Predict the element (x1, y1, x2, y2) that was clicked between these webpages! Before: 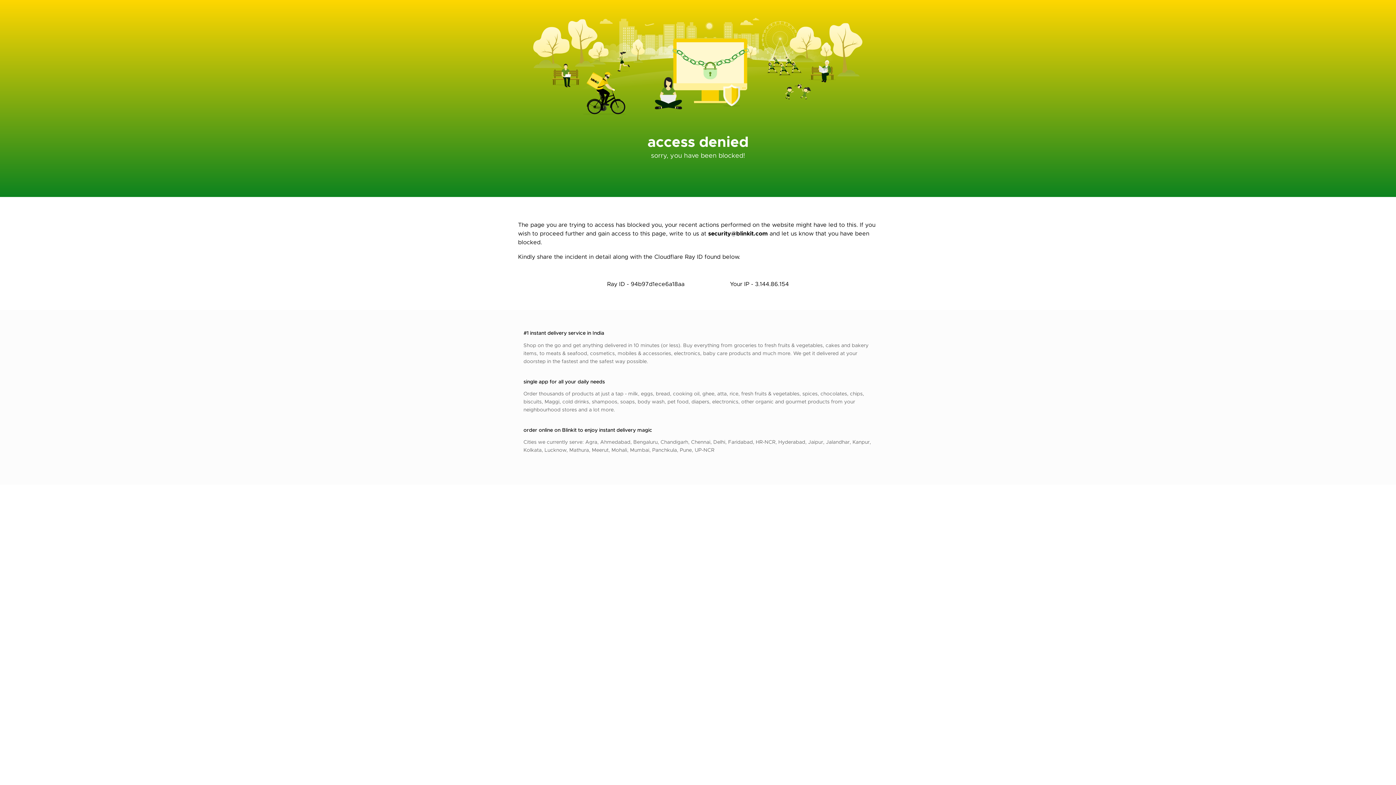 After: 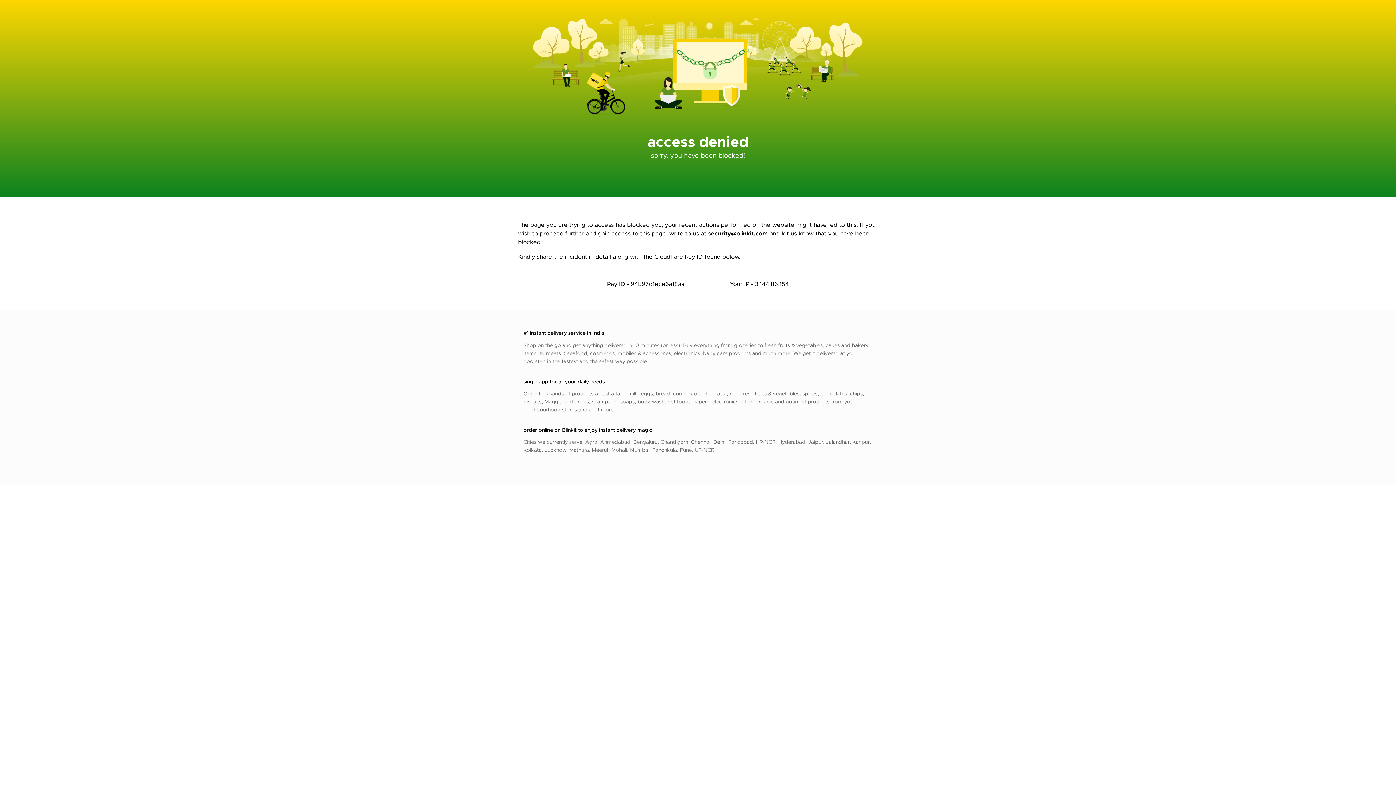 Action: bbox: (708, 229, 768, 237) label: security@blinkit.com